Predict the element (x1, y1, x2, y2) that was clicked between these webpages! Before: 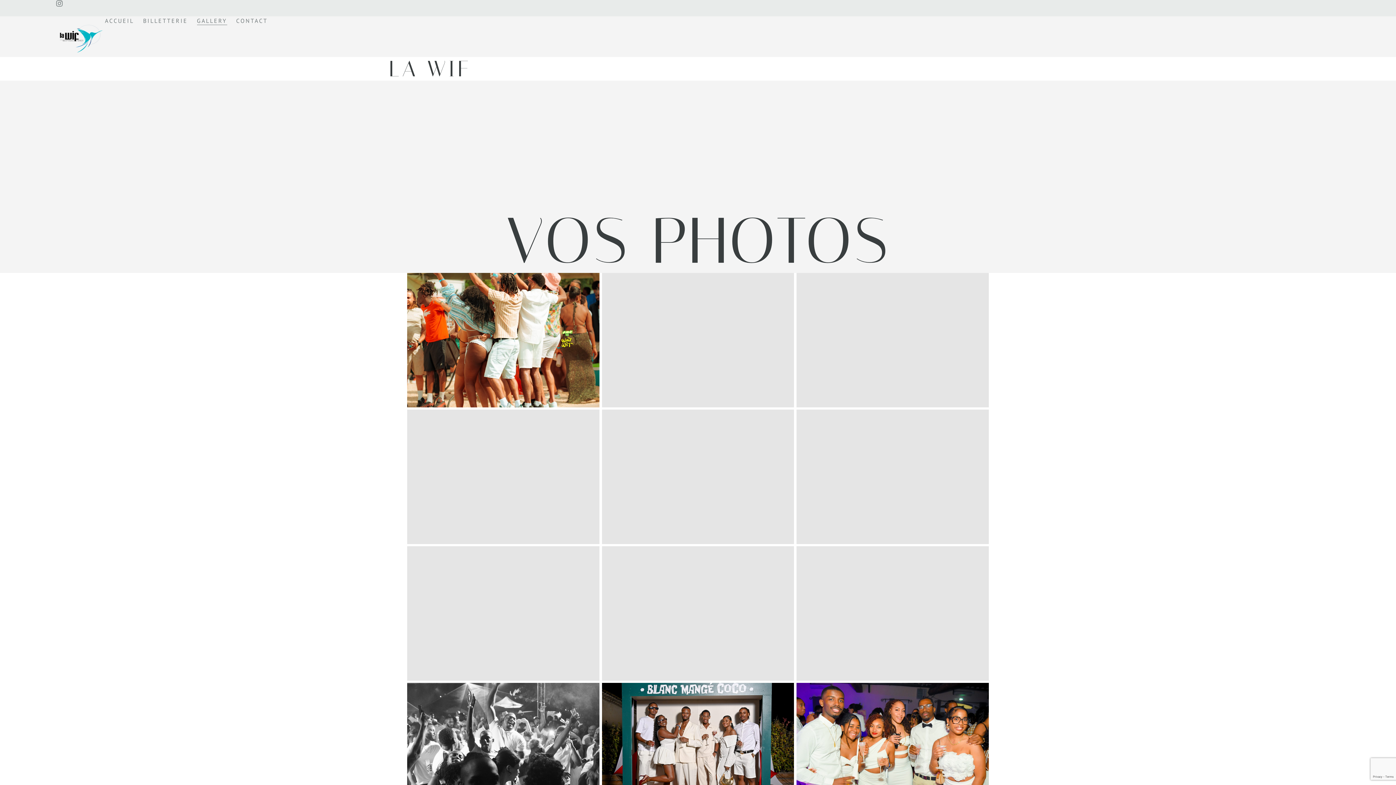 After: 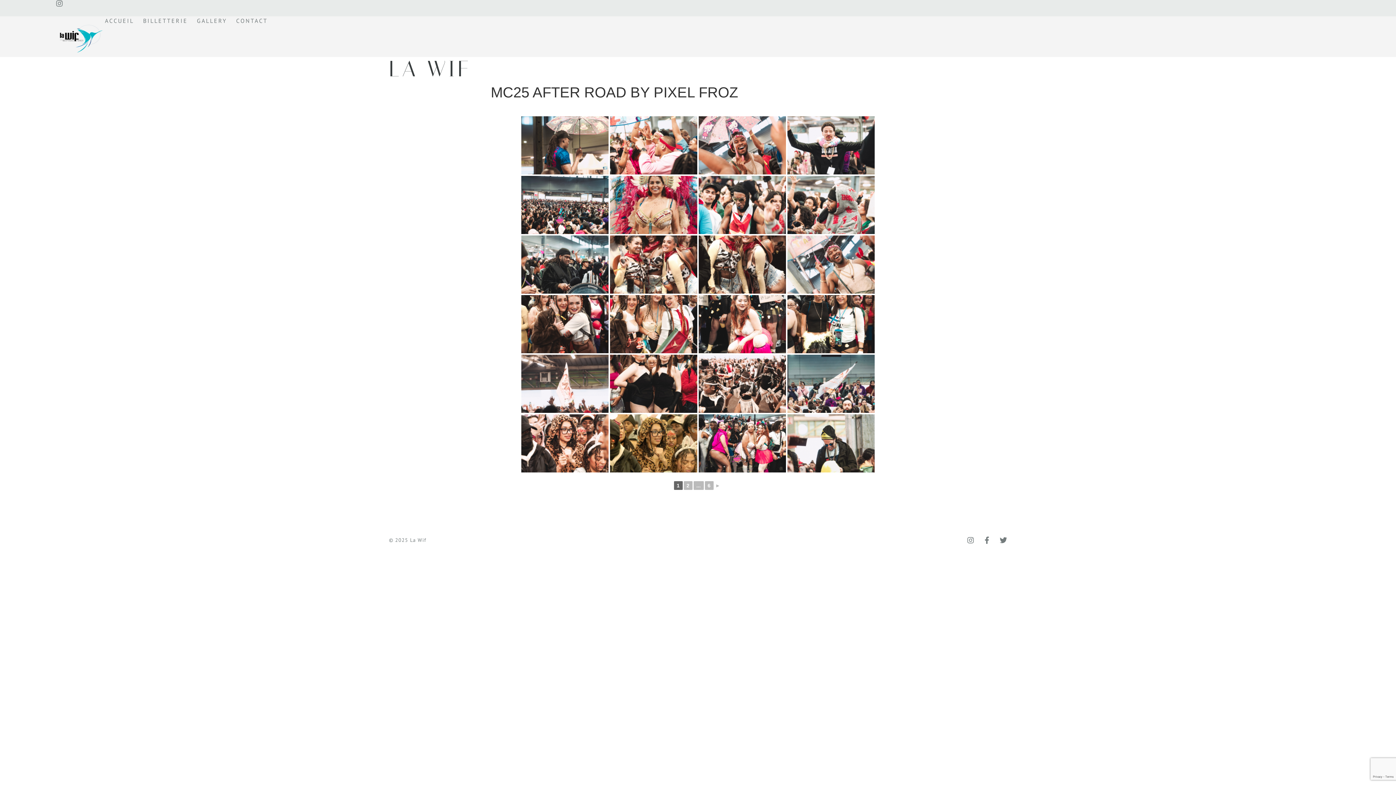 Action: bbox: (407, 409, 599, 544) label: MC25 AFTER ROAD BY PIXEL FROZ